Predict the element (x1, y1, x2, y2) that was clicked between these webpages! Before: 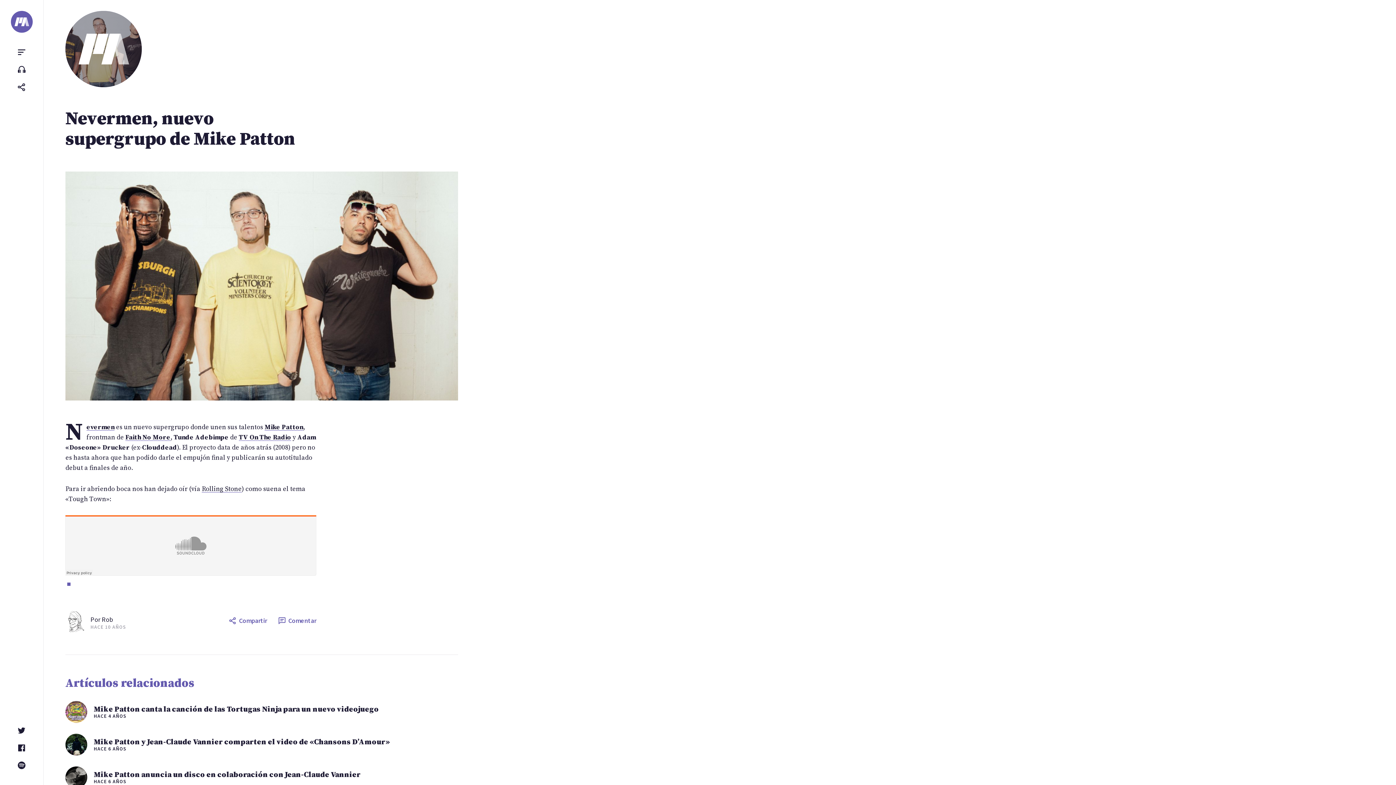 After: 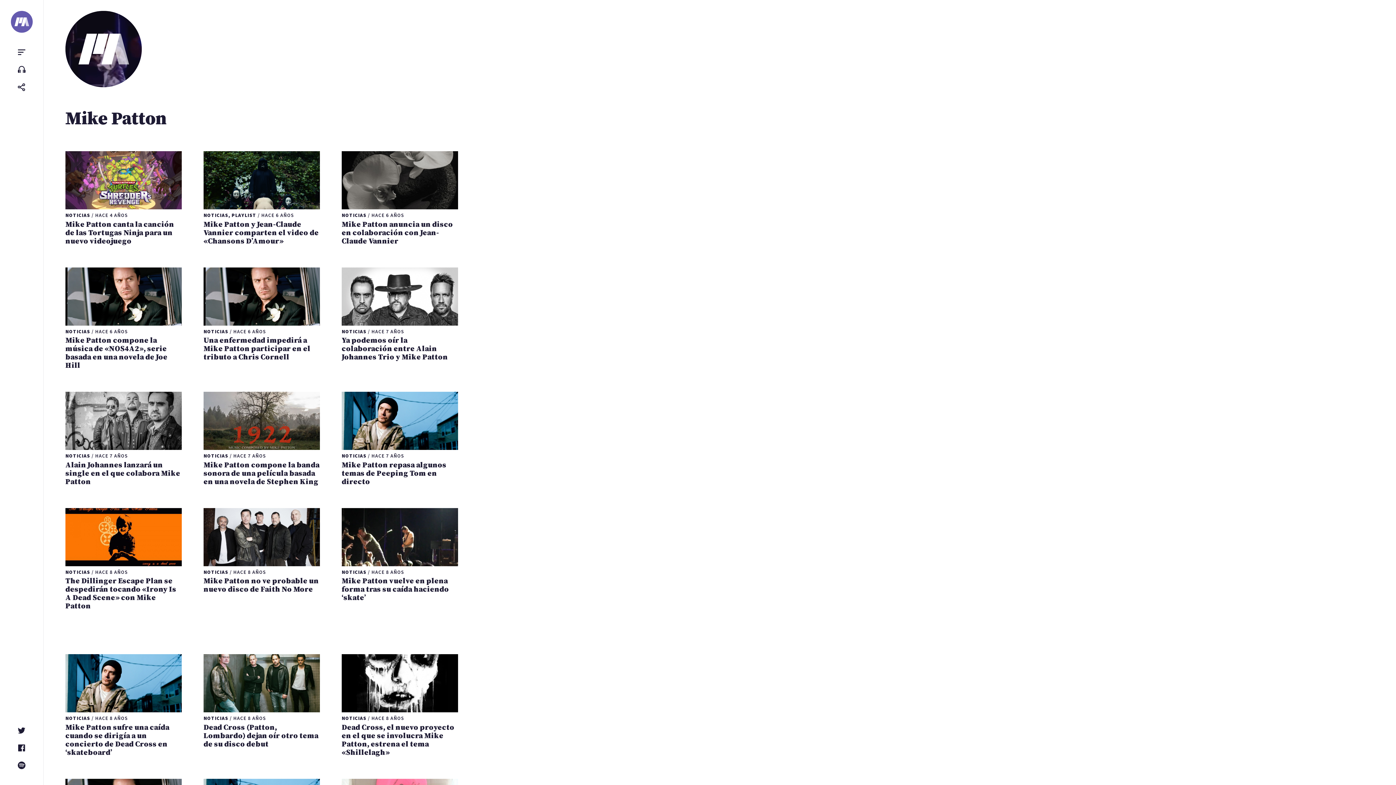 Action: bbox: (264, 423, 303, 431) label: Mike Patton